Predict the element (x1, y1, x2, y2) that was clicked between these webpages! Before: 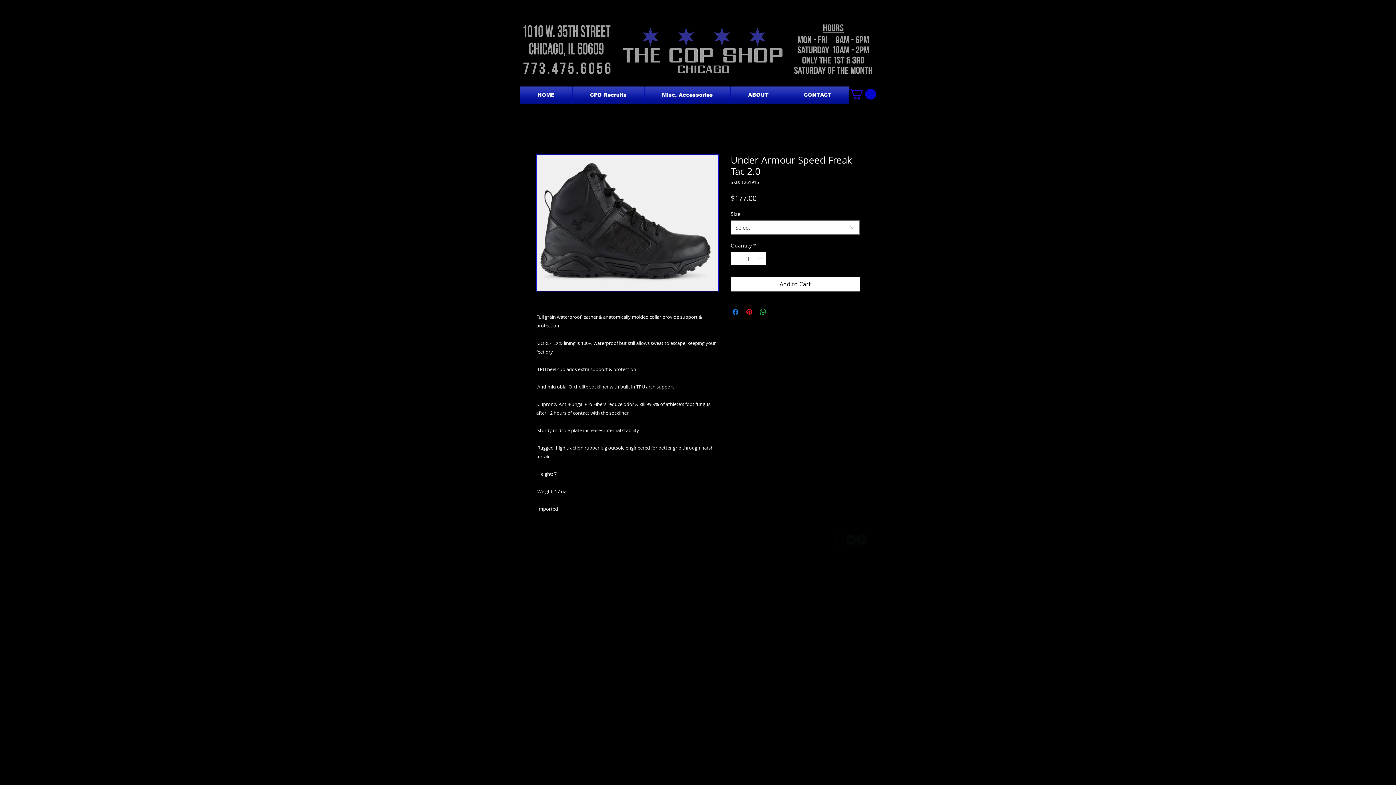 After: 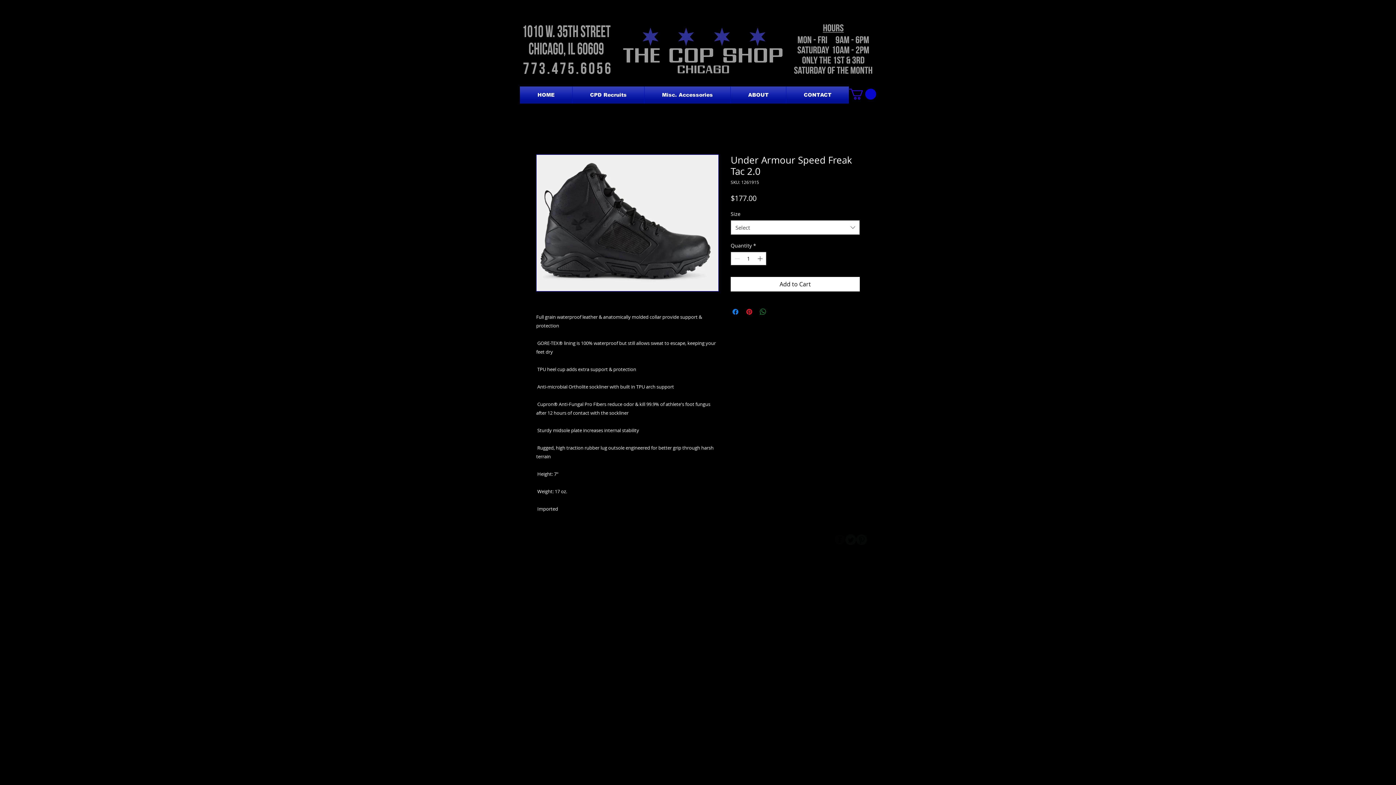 Action: bbox: (758, 307, 767, 316) label: Share on WhatsApp